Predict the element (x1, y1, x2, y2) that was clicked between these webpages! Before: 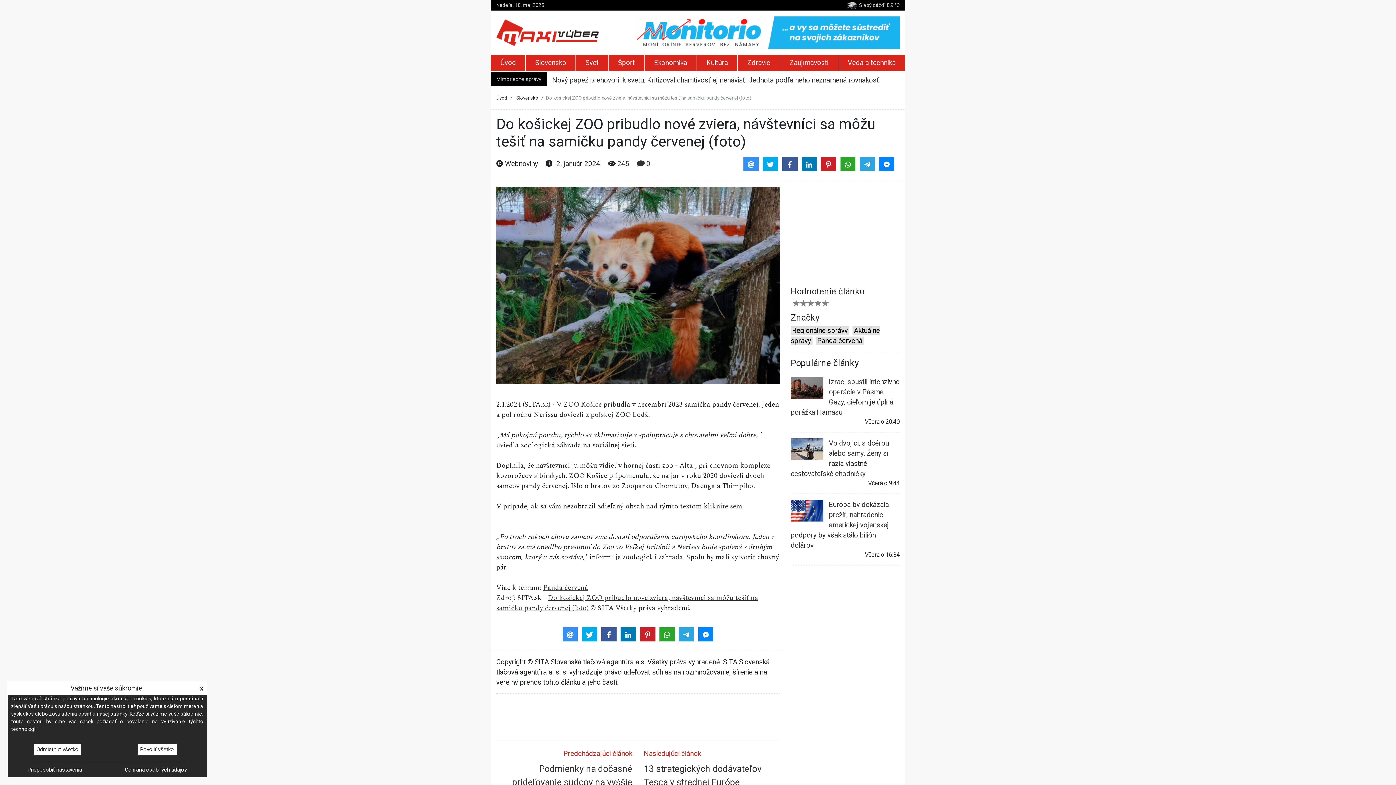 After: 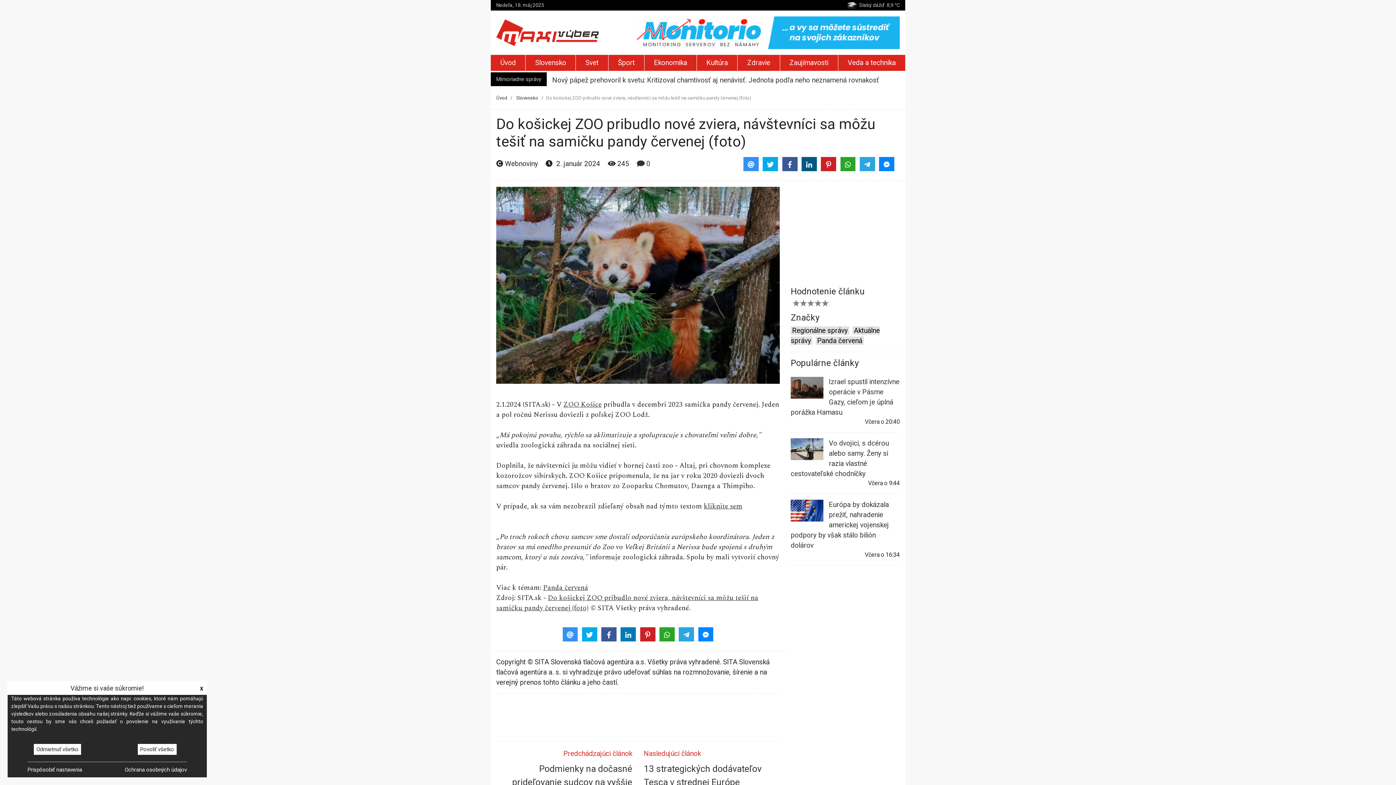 Action: bbox: (801, 156, 817, 171)